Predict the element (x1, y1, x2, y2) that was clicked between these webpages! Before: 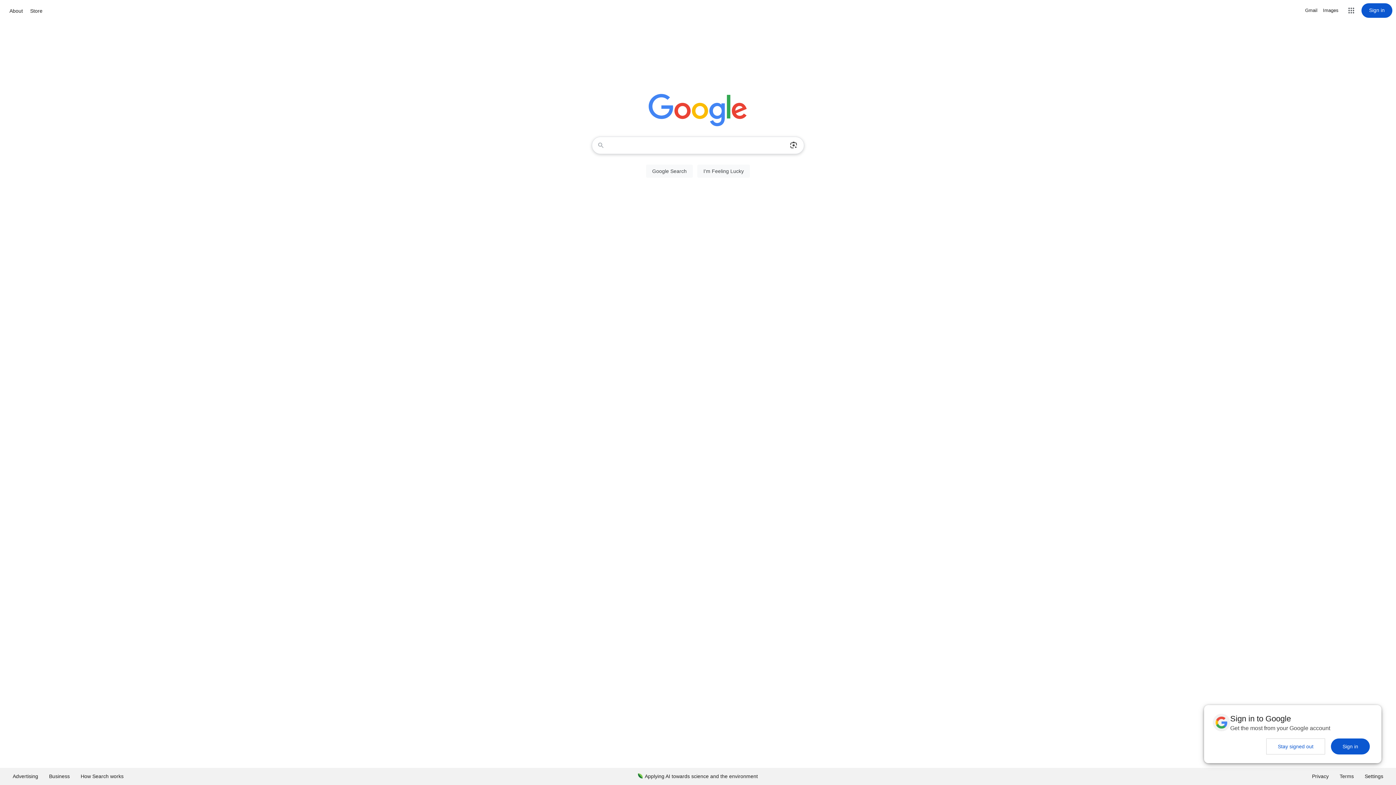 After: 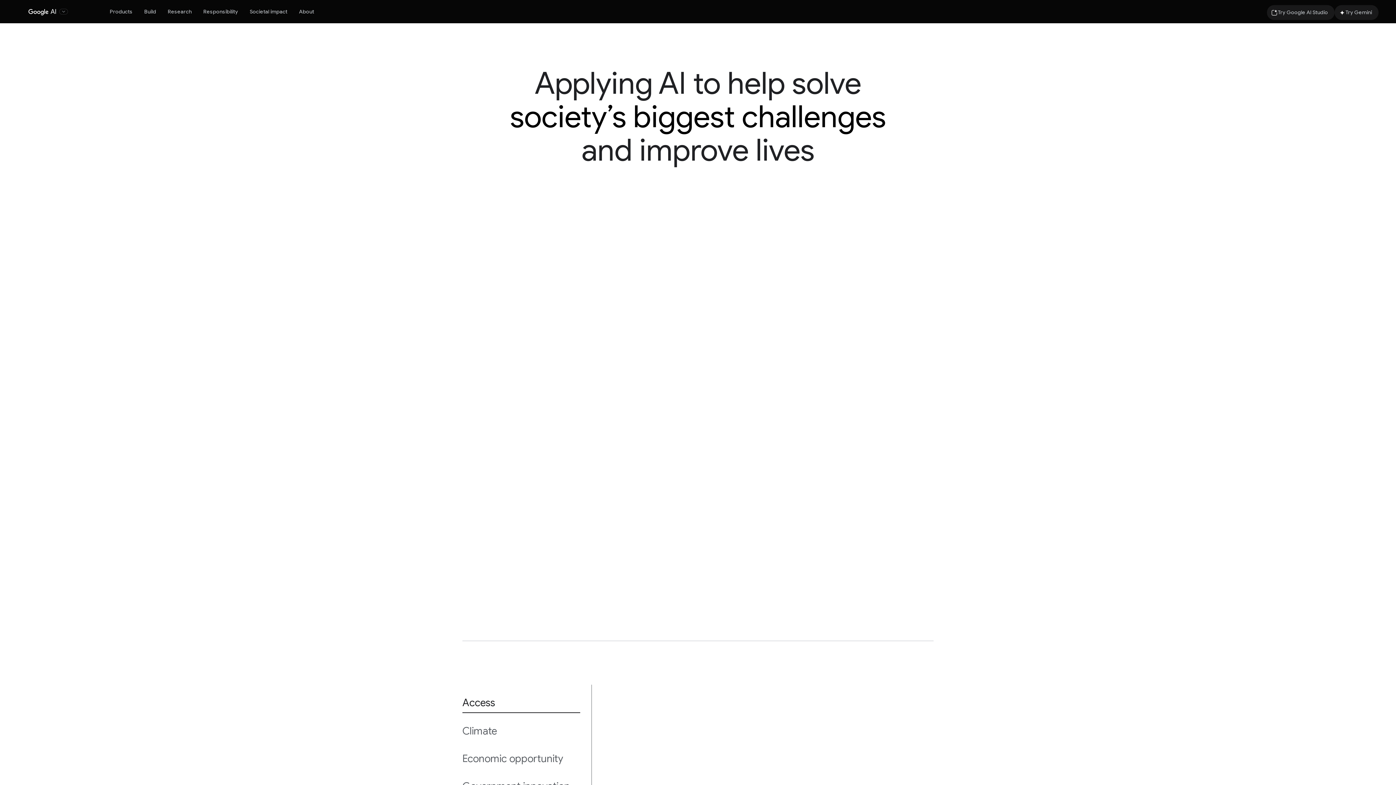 Action: label: Applying AI towards science and the environment bbox: (632, 768, 763, 785)